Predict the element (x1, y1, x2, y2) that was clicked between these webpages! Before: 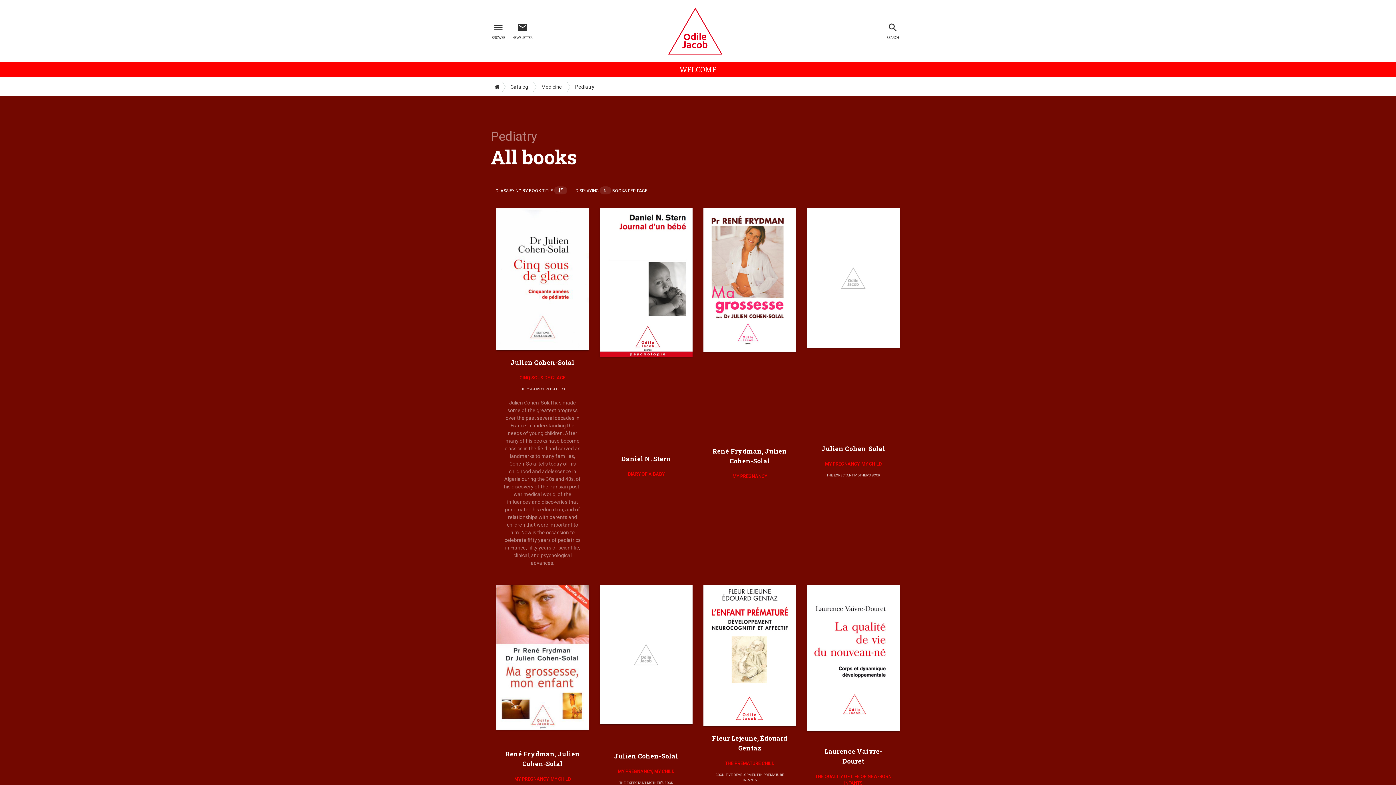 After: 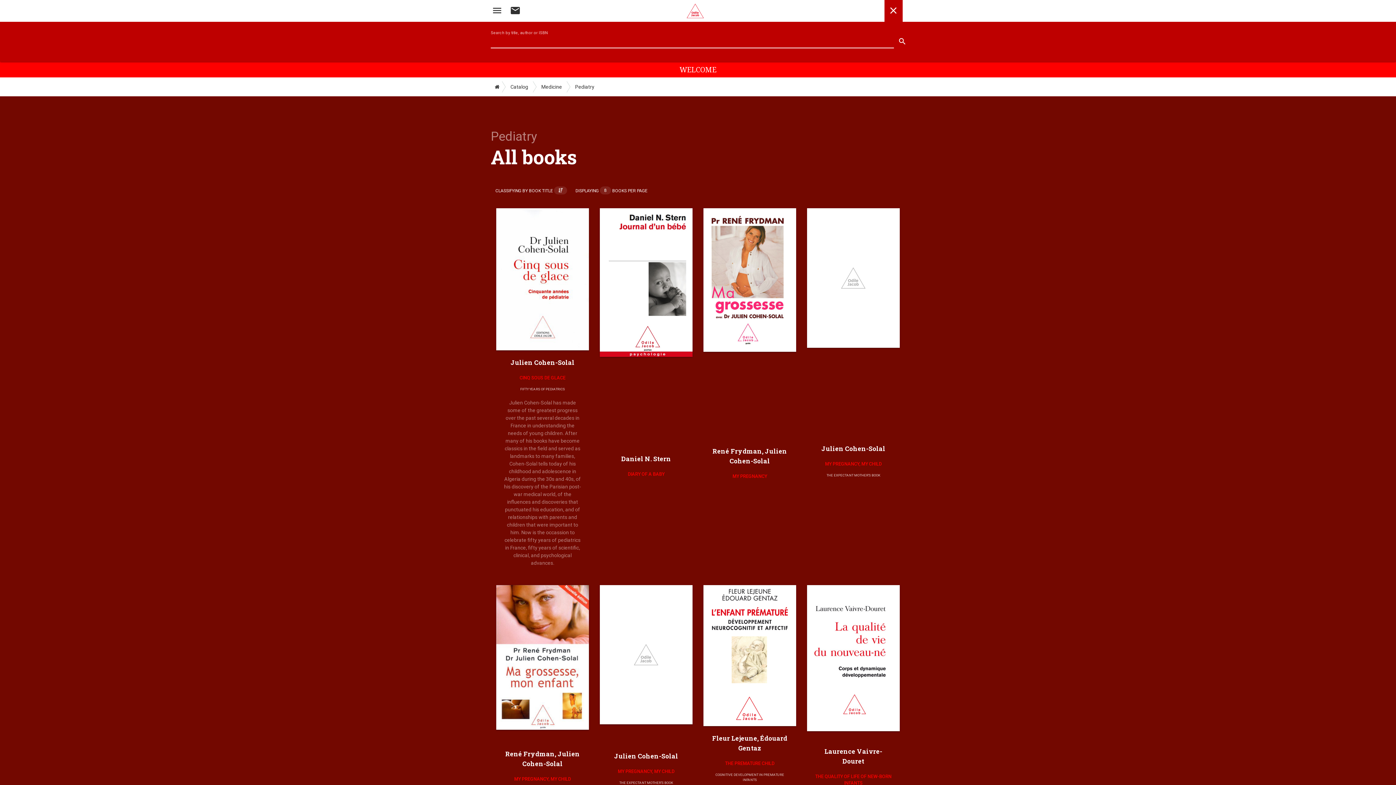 Action: label: search
SEARCH bbox: (883, 18, 902, 43)